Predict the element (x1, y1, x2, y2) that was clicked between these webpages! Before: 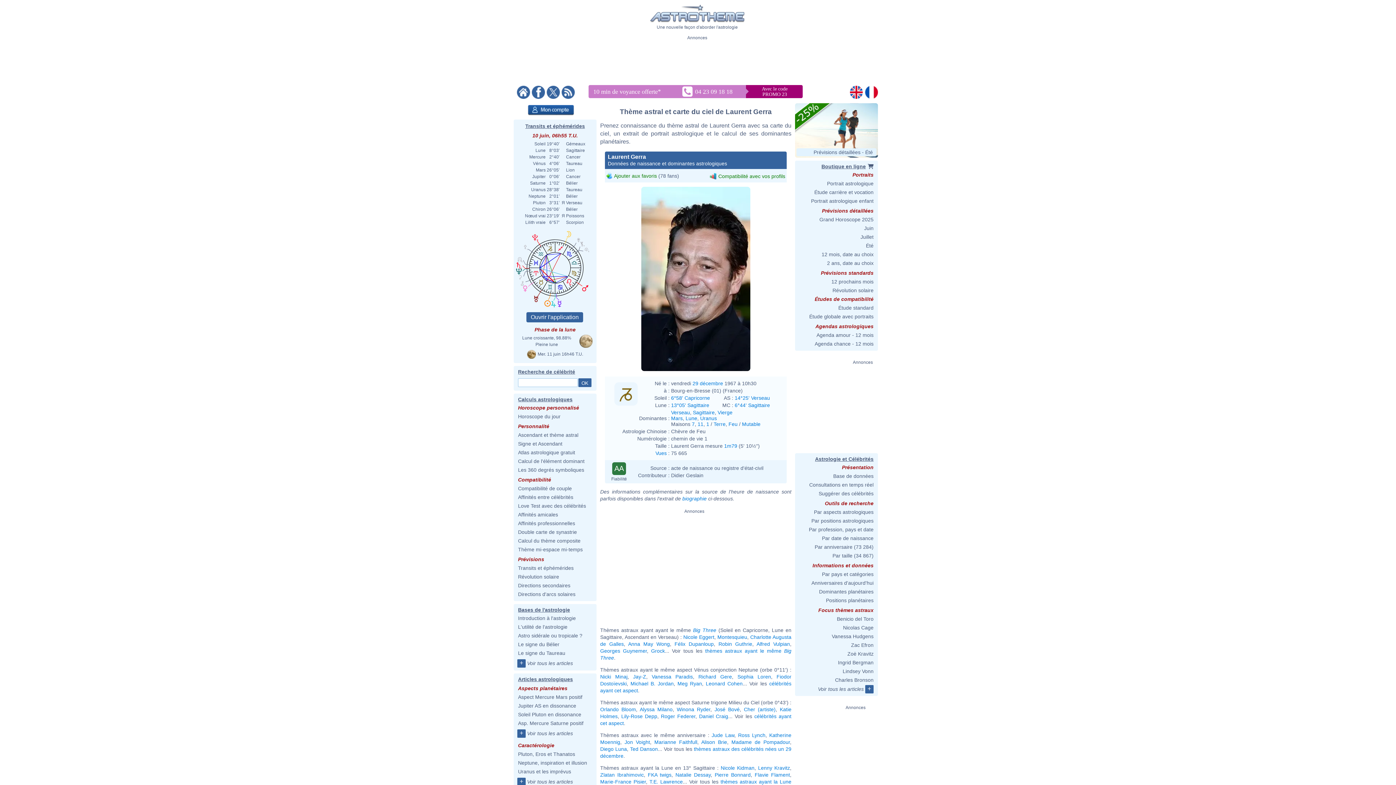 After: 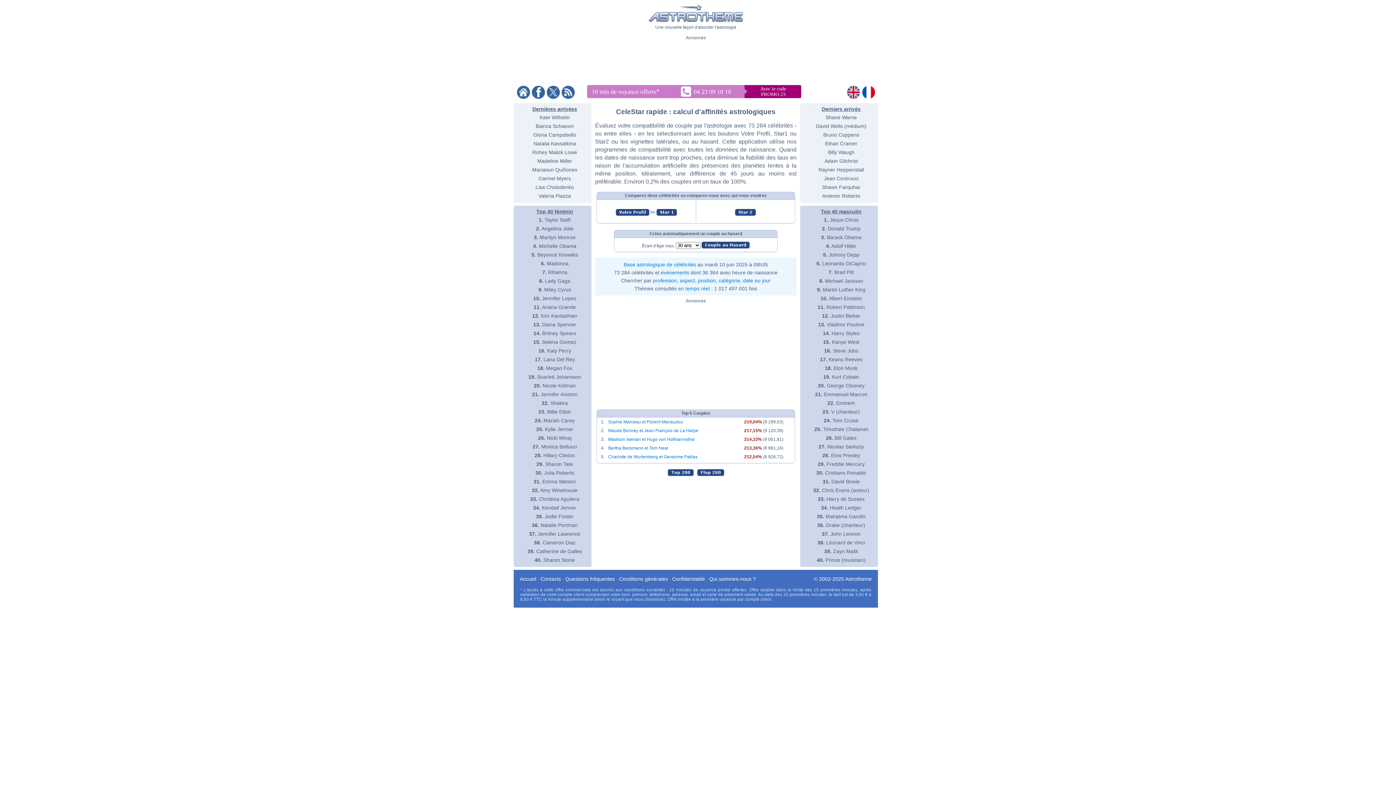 Action: label: Affinités entre célébrités bbox: (518, 494, 573, 500)